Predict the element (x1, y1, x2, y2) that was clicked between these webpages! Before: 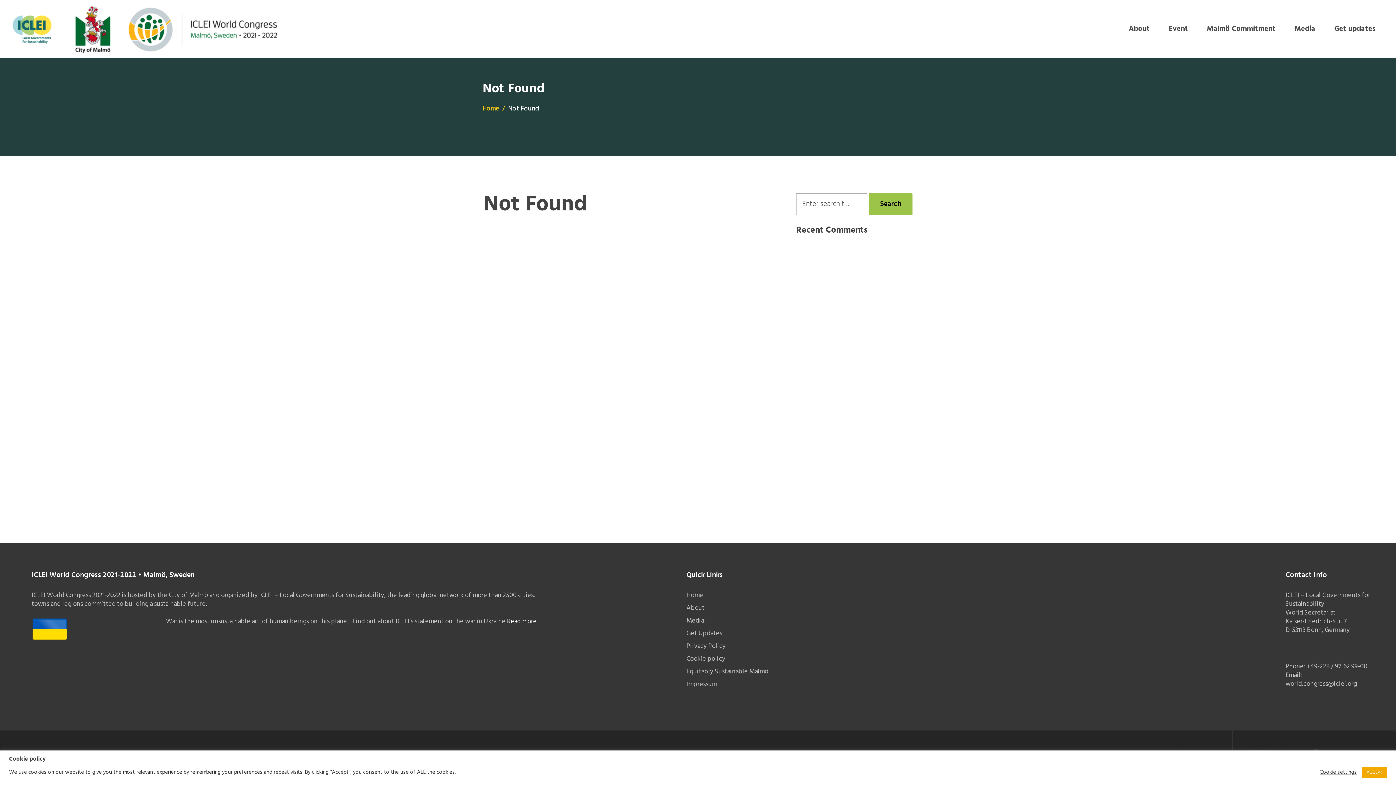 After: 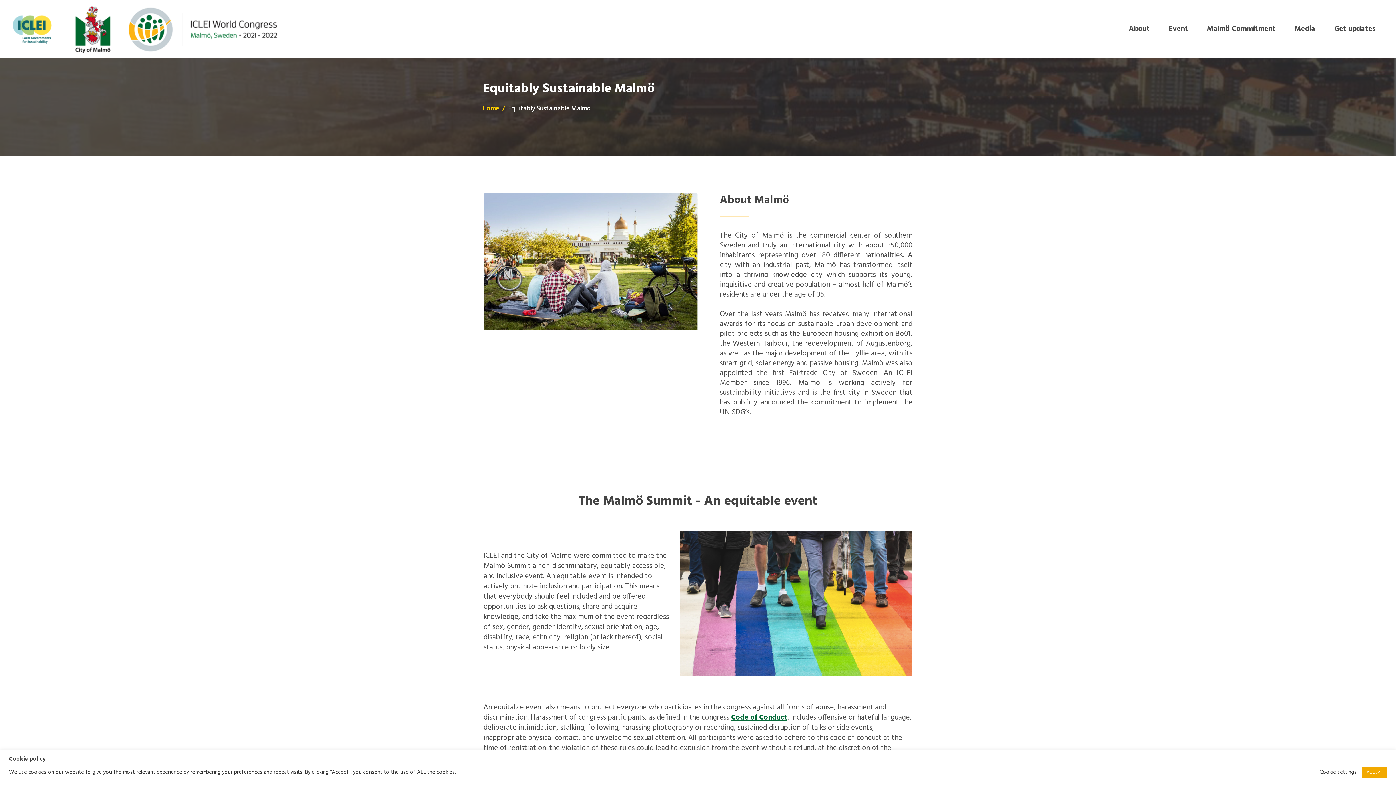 Action: label: Equitably Sustainable Malmö bbox: (686, 666, 768, 677)